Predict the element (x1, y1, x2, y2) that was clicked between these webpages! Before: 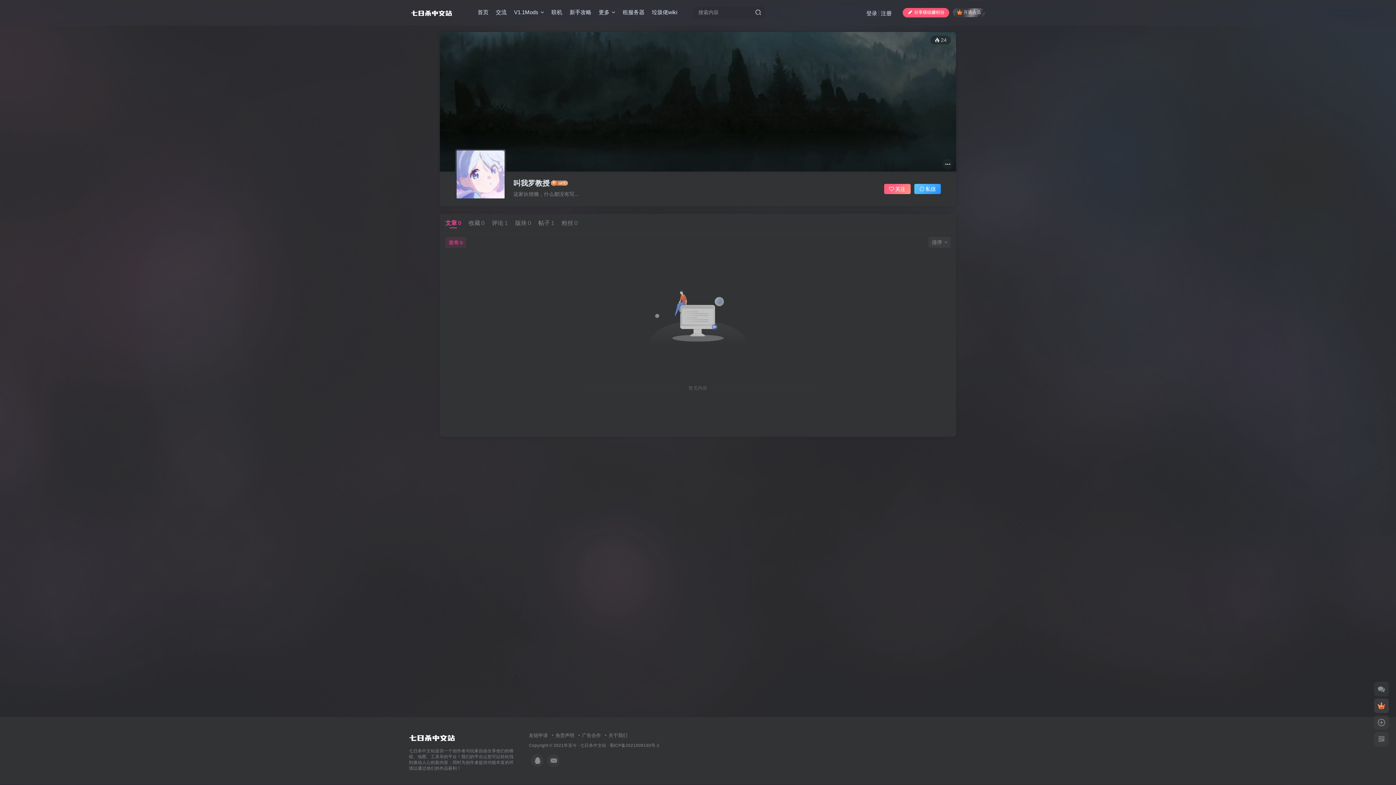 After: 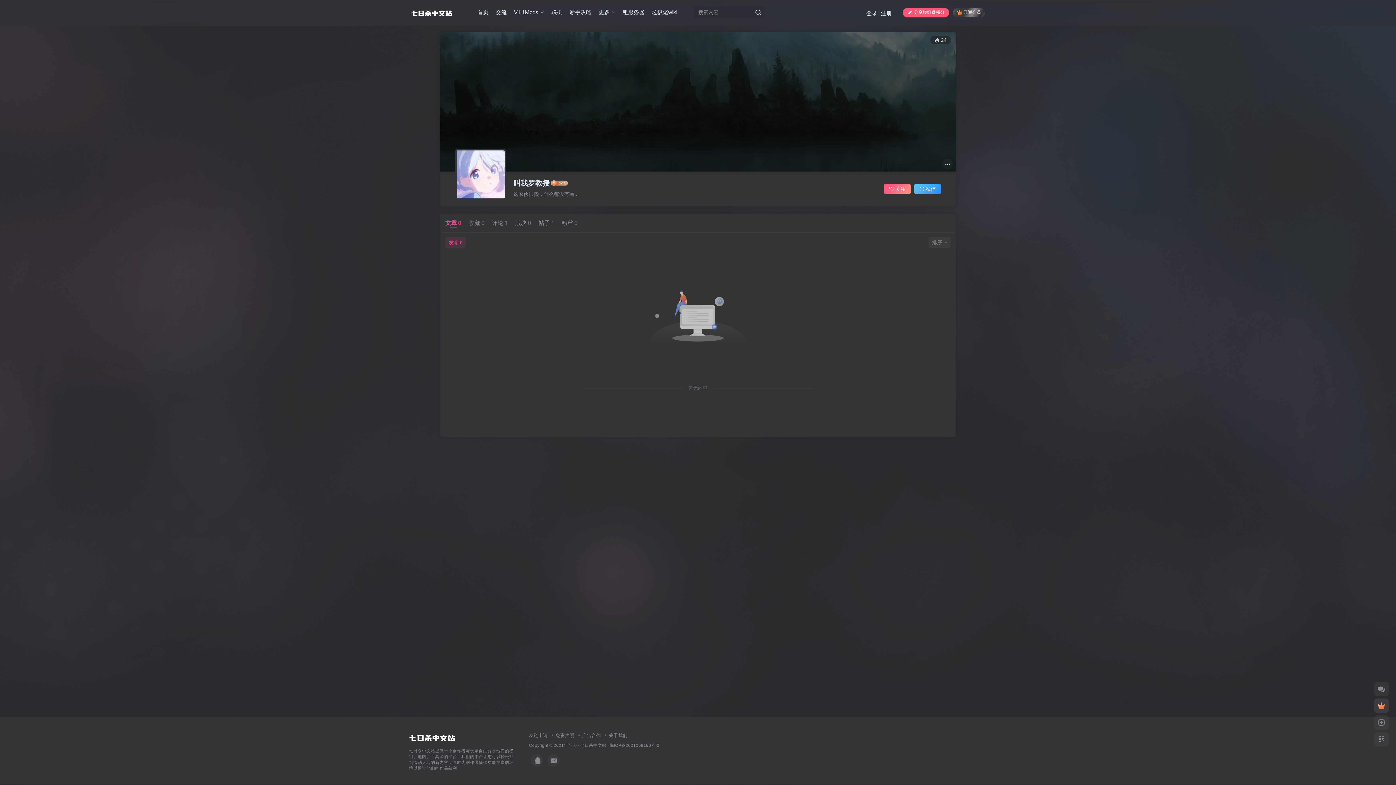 Action: bbox: (513, 178, 549, 188) label: 叫我罗教授